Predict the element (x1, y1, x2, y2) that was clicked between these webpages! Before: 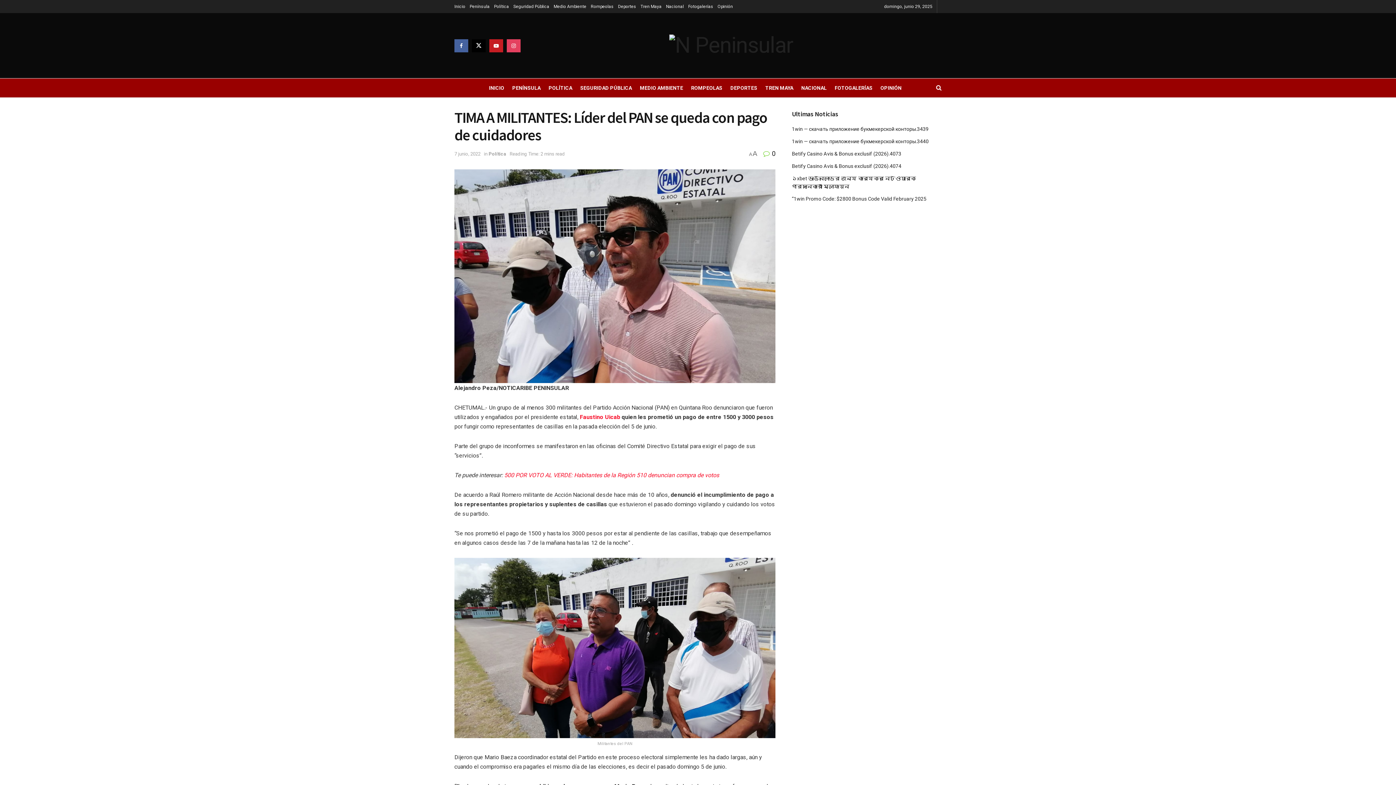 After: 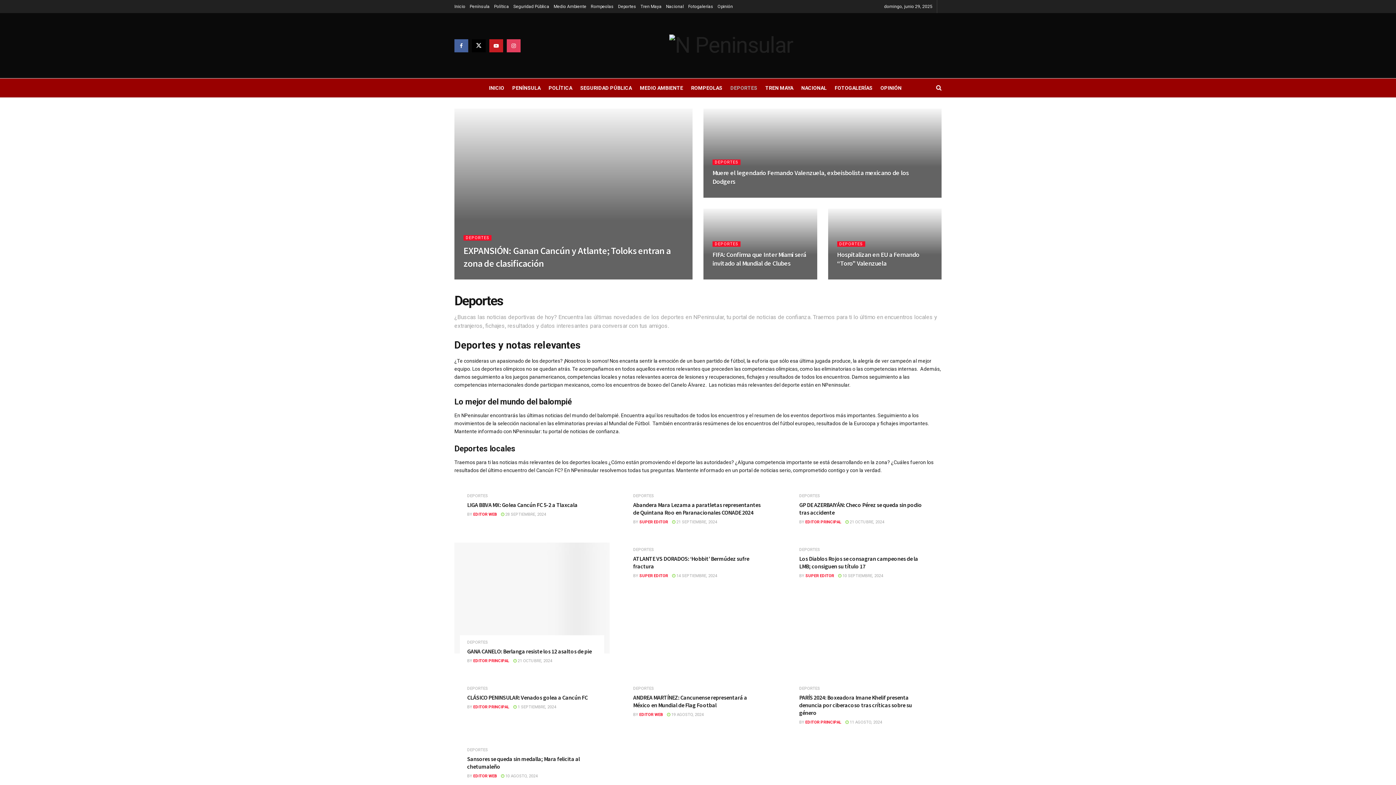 Action: label: Deportes bbox: (618, 0, 636, 13)